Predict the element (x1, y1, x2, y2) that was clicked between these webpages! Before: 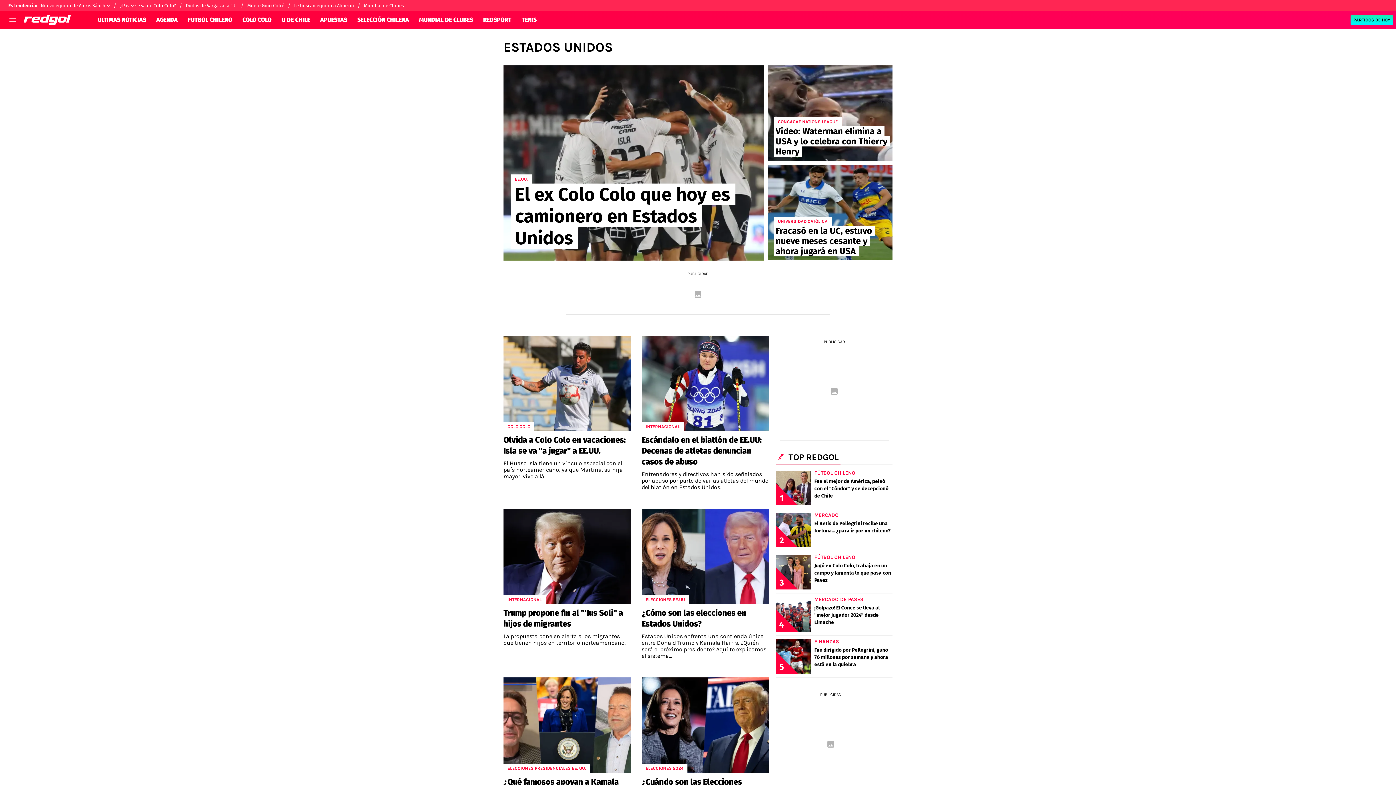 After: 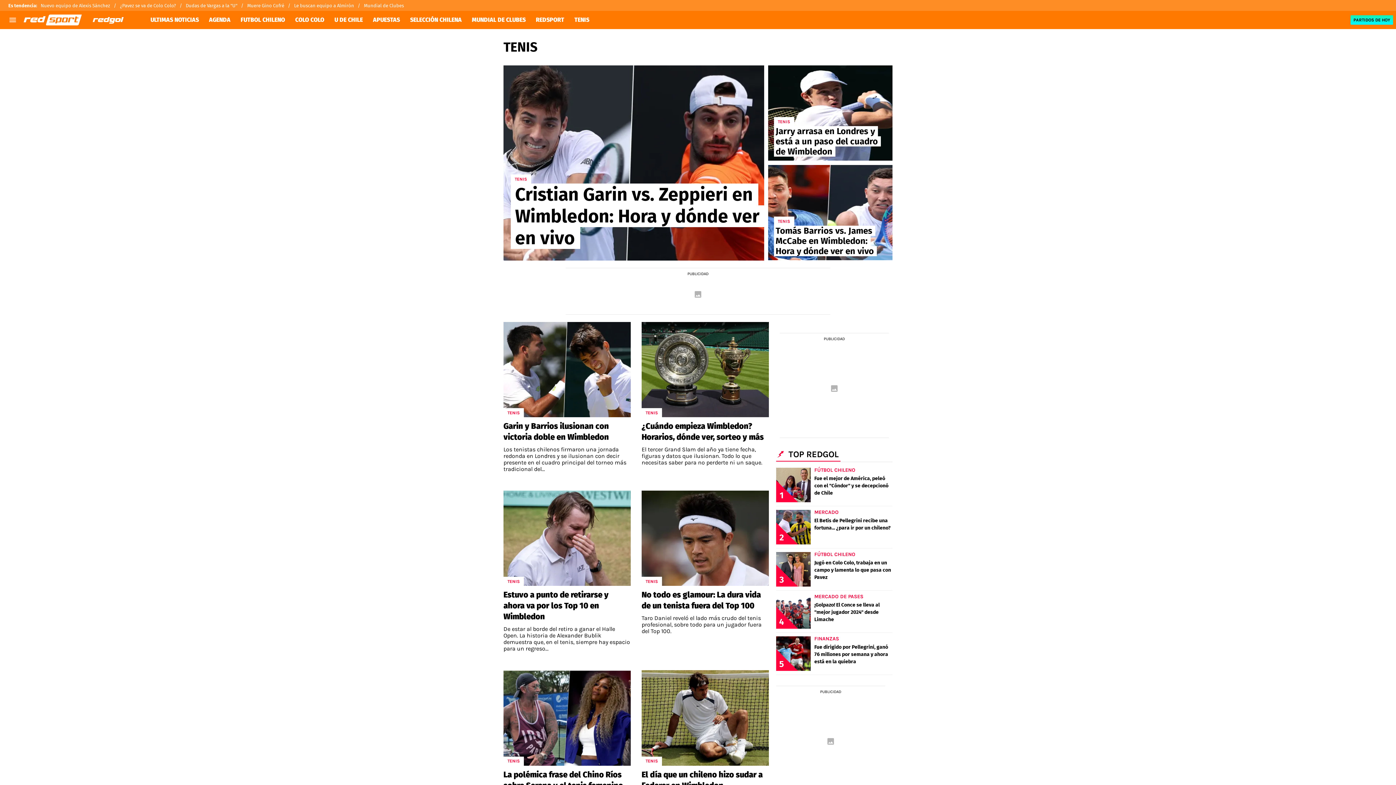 Action: bbox: (516, 14, 541, 25) label: TENIS